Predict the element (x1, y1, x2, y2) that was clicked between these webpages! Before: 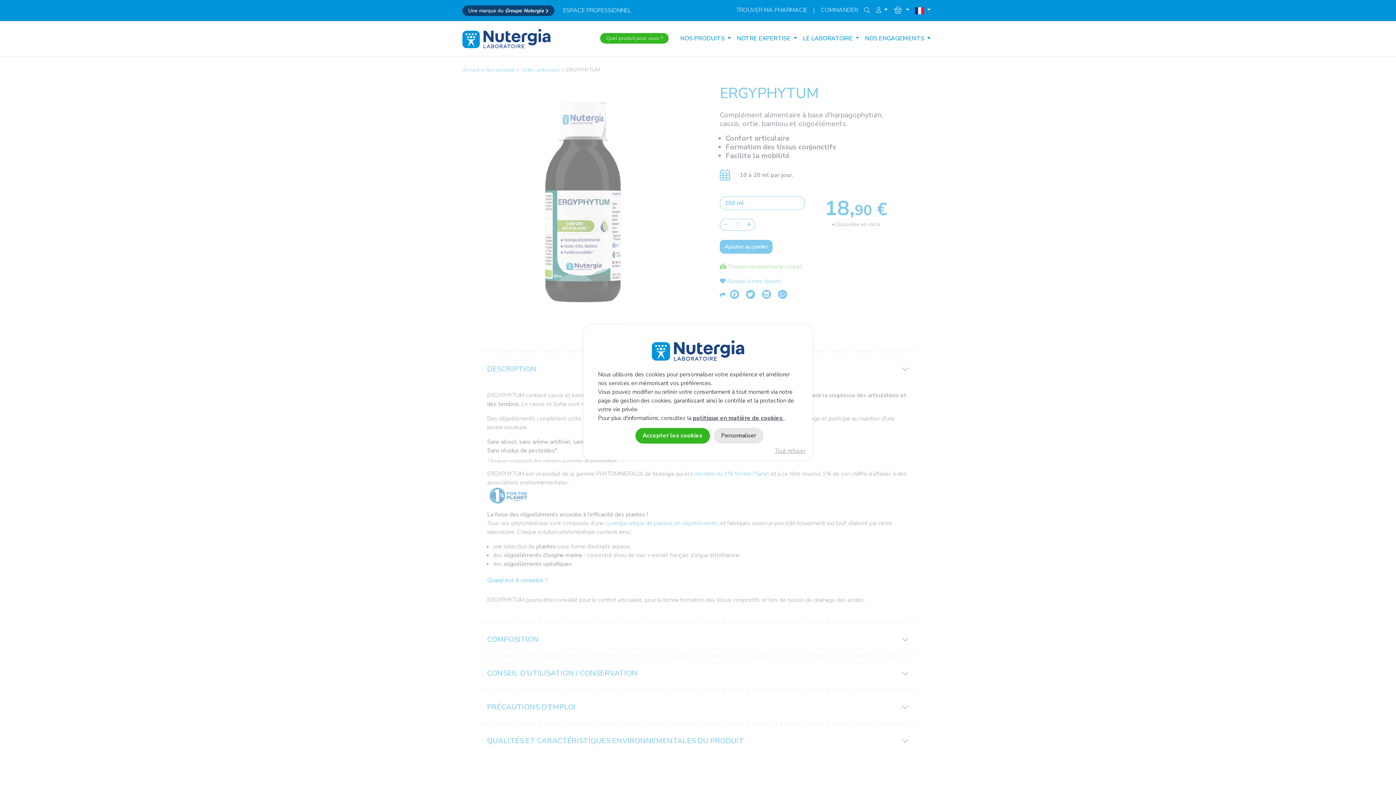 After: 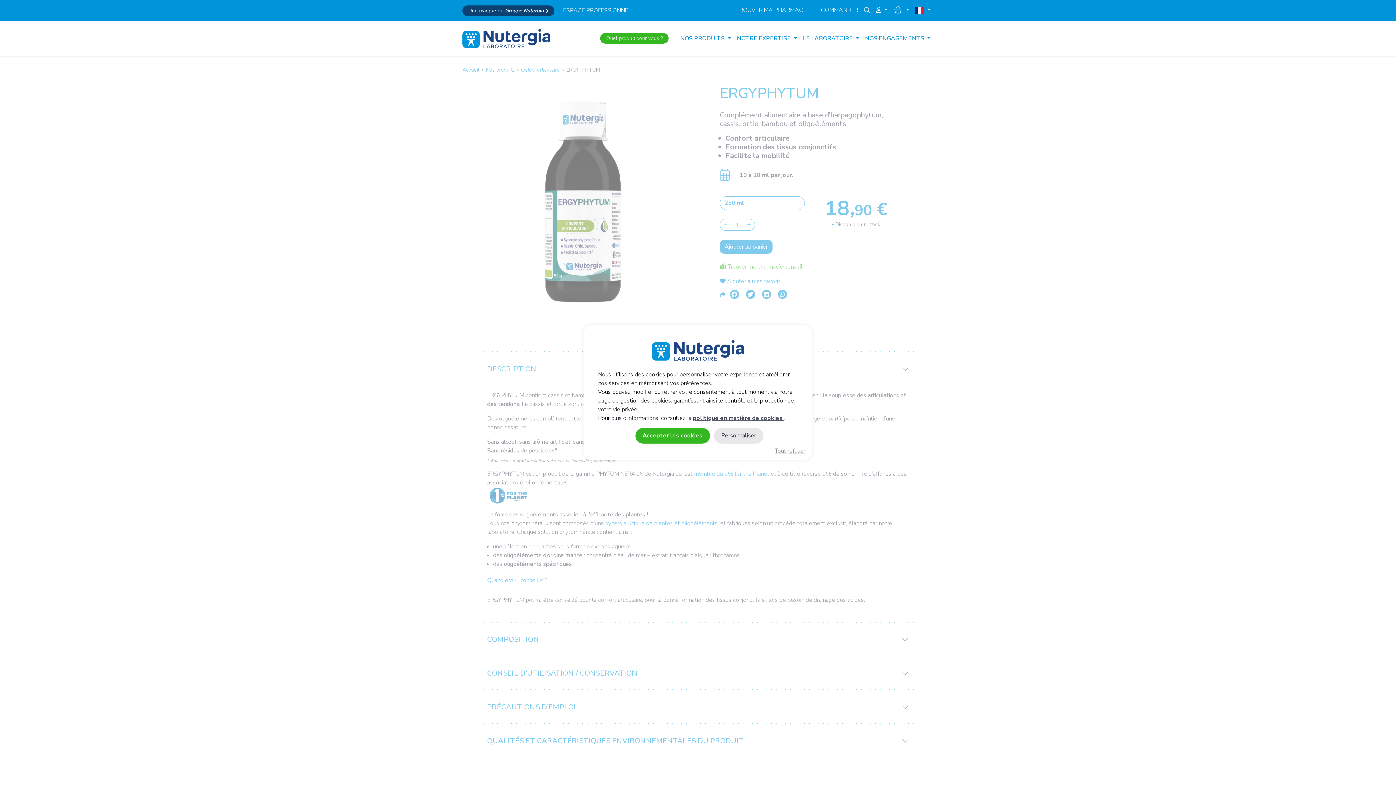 Action: bbox: (462, 5, 554, 15) label: Une marque du Groupe Nutergia 